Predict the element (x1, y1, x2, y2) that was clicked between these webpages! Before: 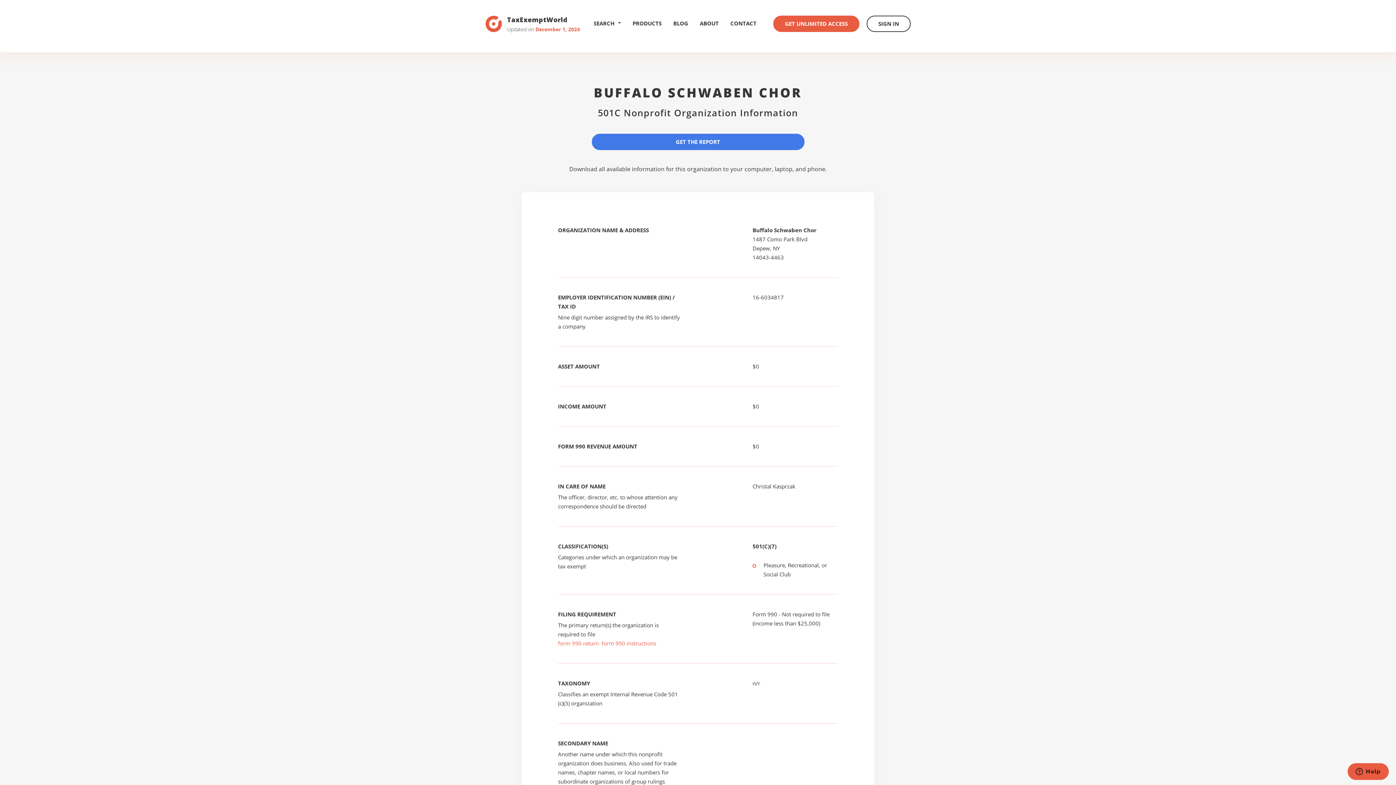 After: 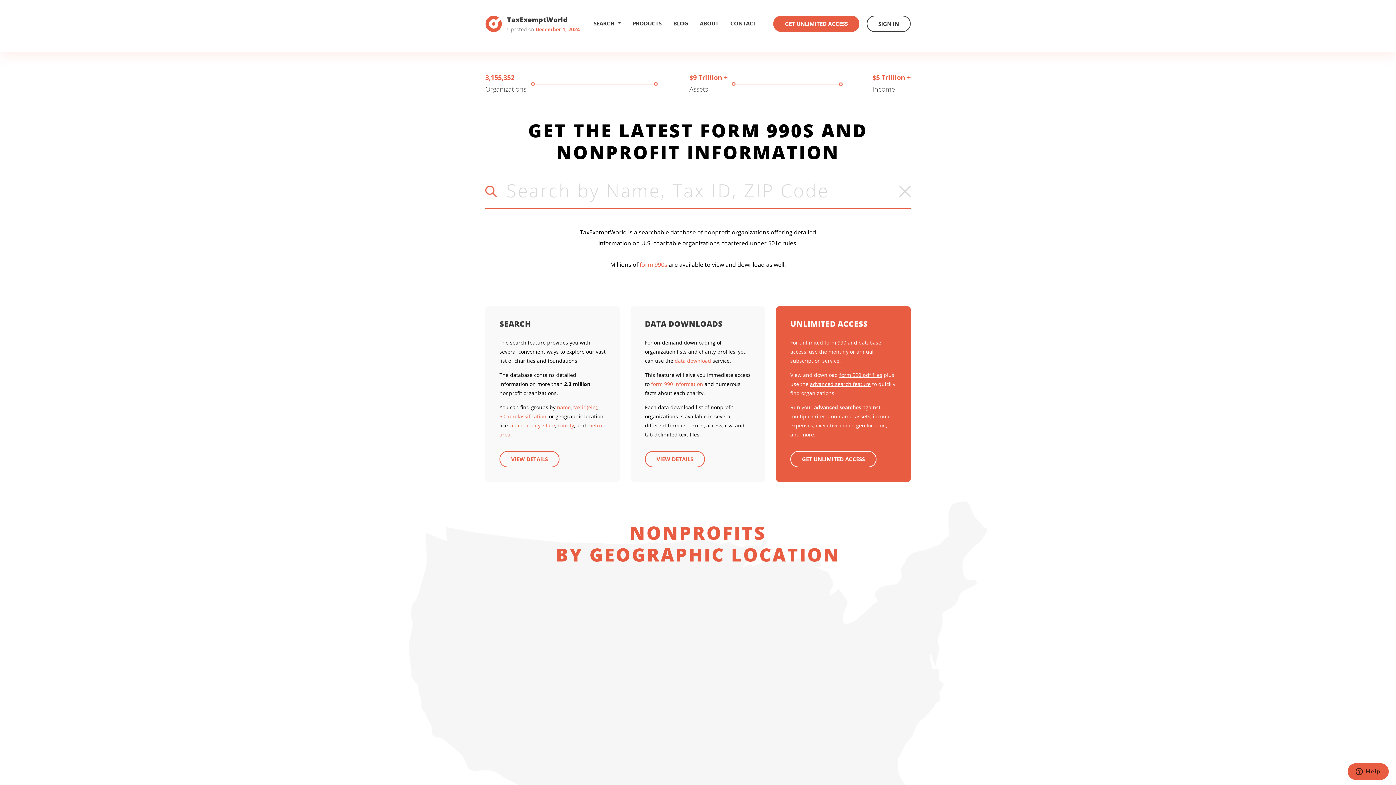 Action: bbox: (485, 19, 580, 26) label:  
TaxExemptWorld
Updated on December 1, 2024